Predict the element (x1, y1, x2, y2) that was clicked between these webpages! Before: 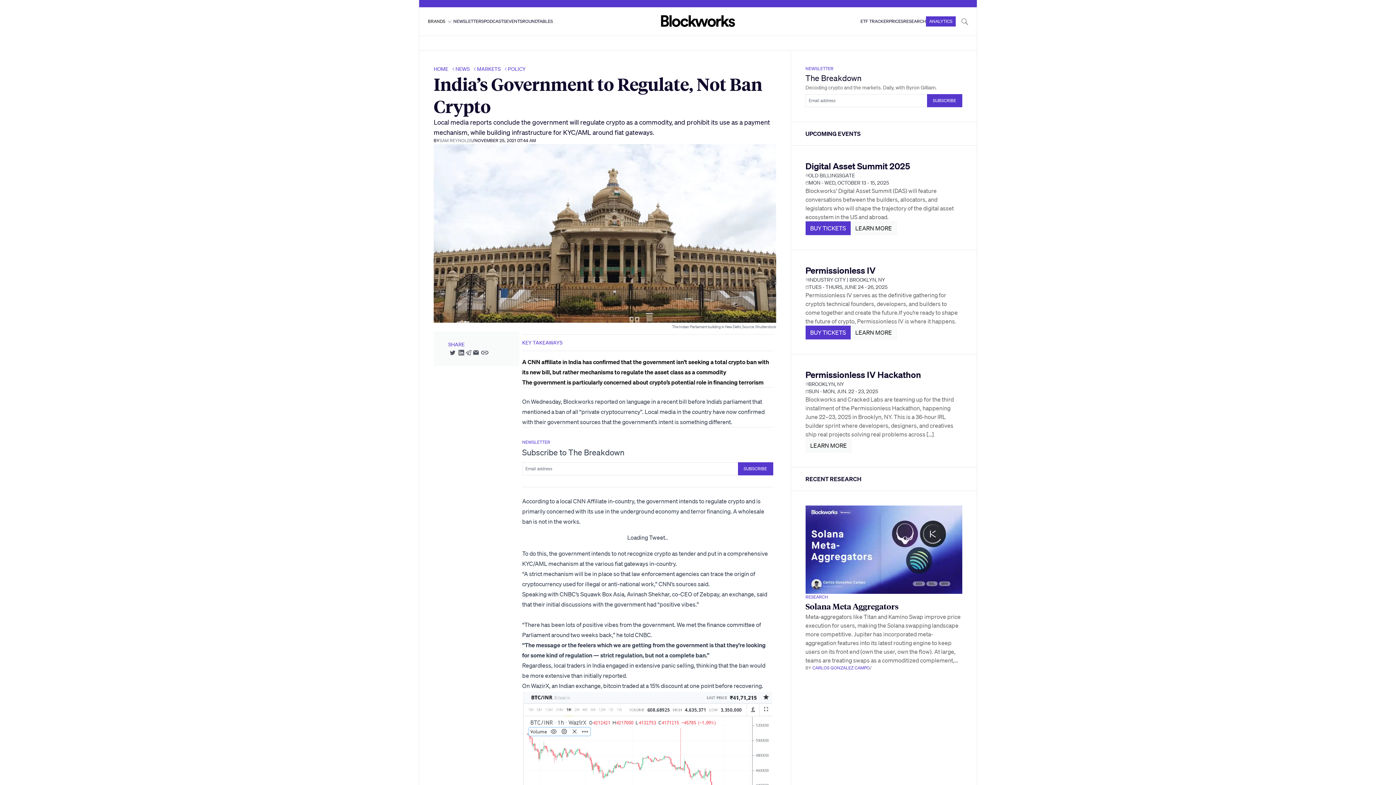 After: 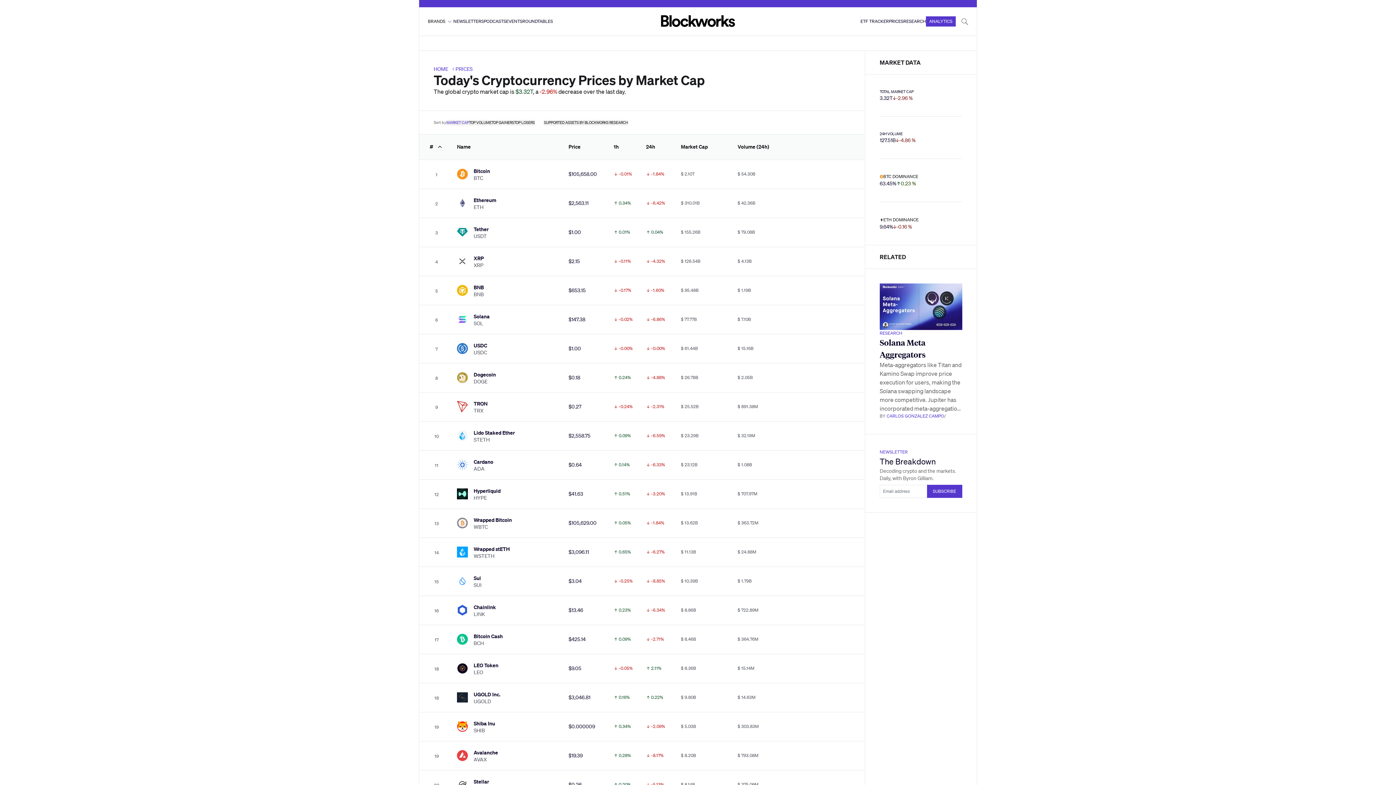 Action: label: PRICES bbox: (889, 18, 903, 24)